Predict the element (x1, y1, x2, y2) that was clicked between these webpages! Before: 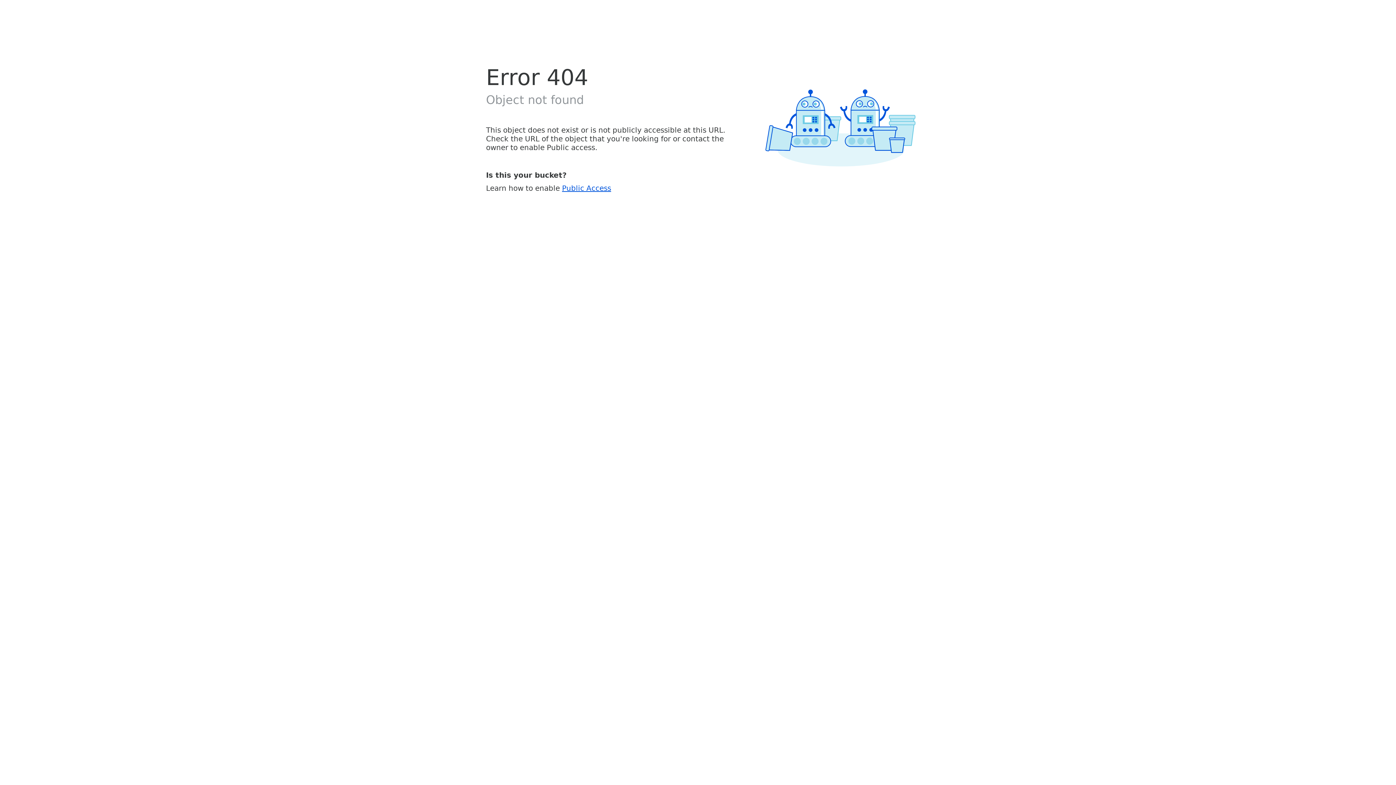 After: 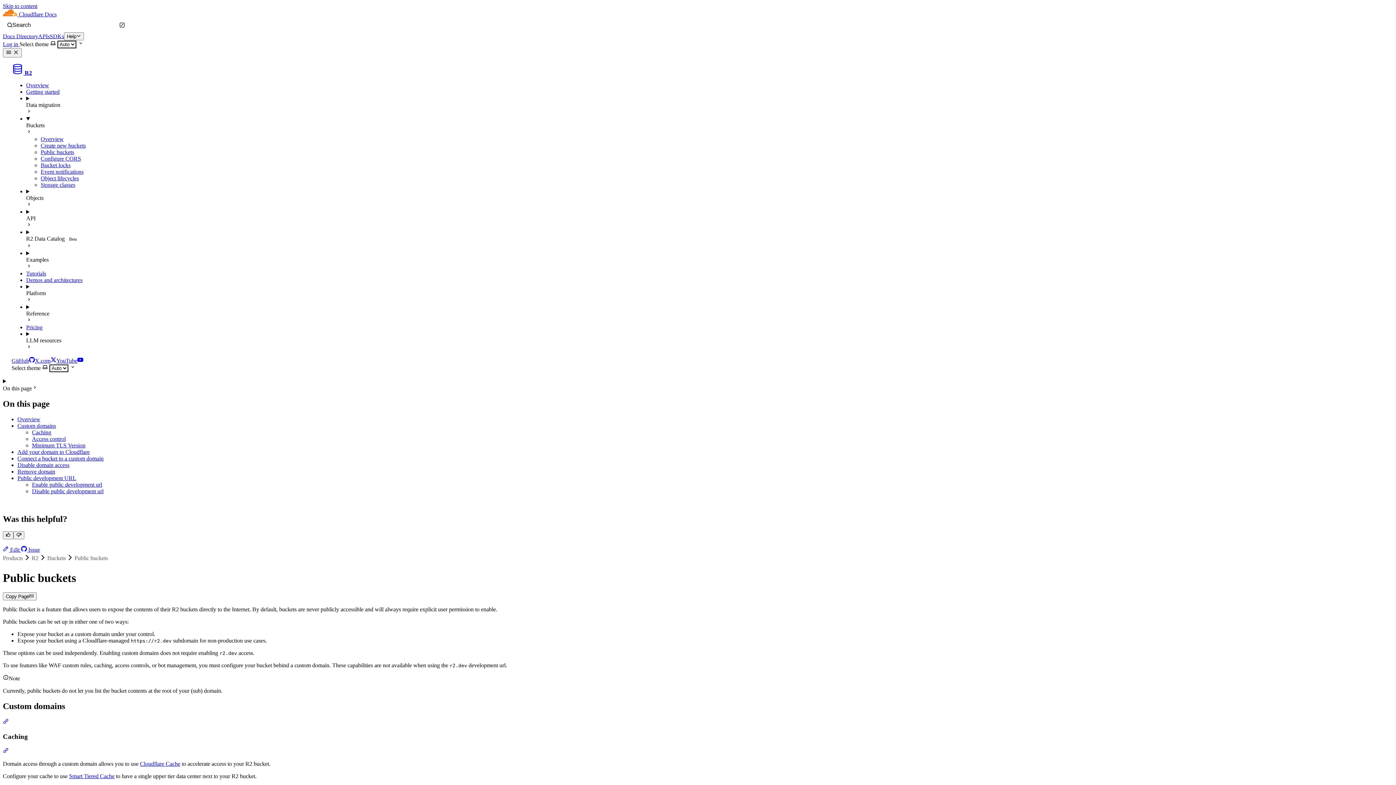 Action: label: Public Access bbox: (562, 183, 611, 192)